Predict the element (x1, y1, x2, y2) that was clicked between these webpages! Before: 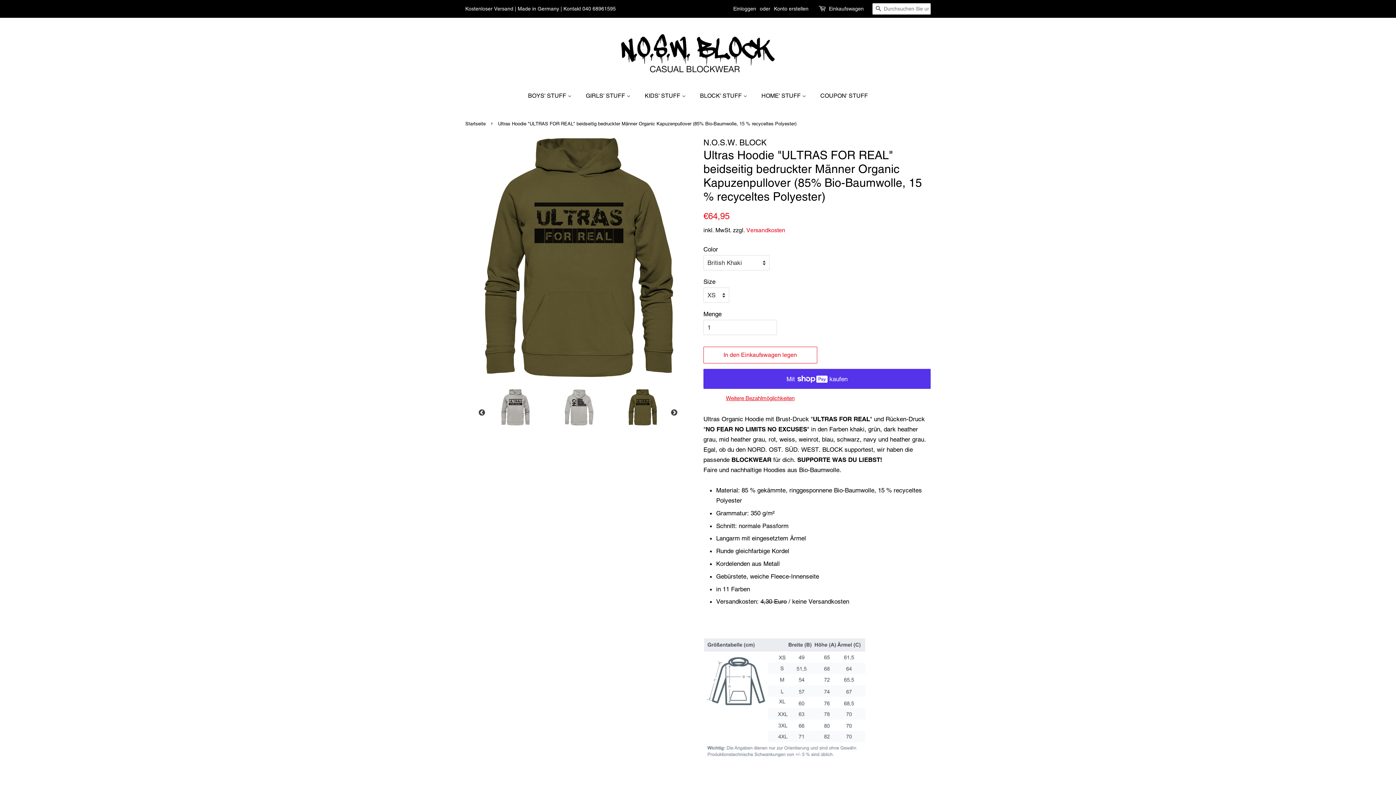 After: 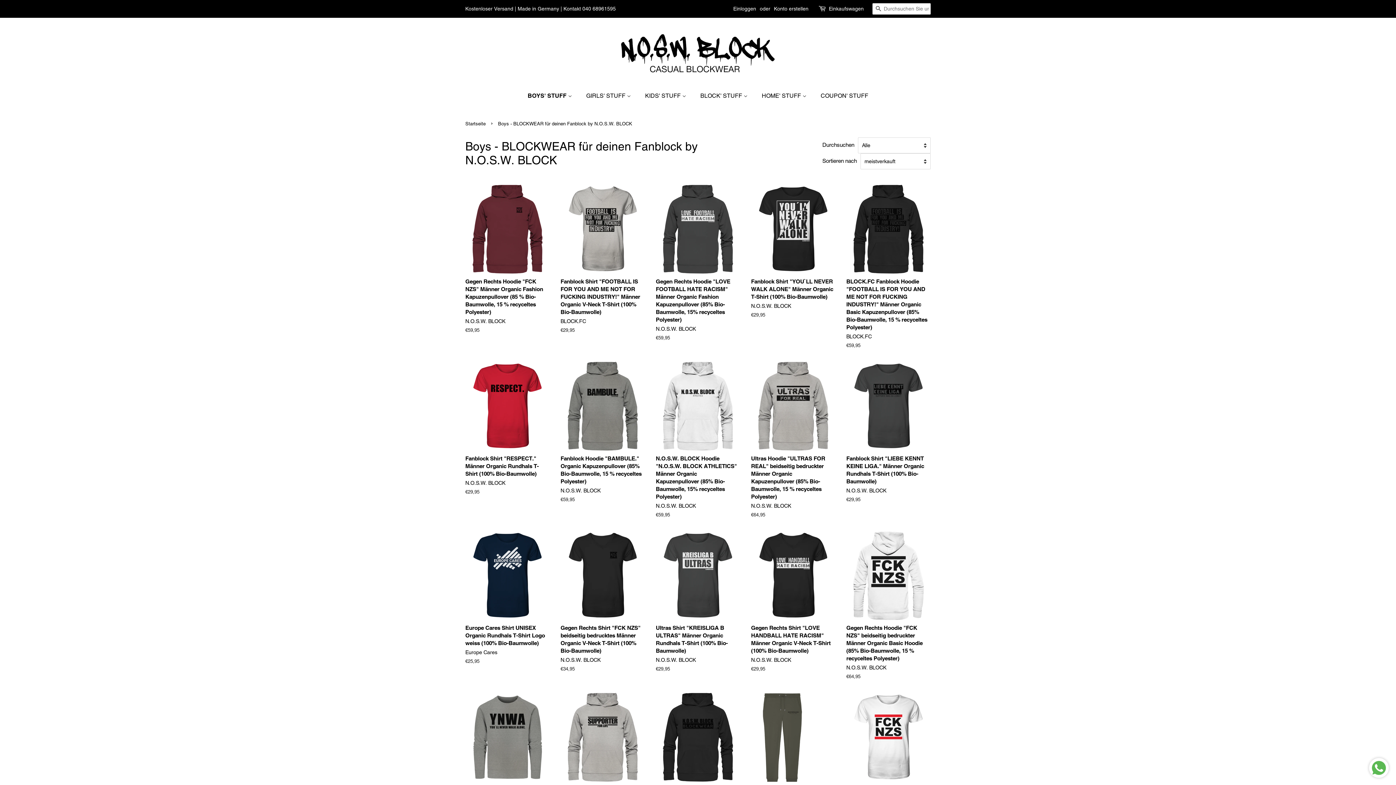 Action: bbox: (528, 88, 579, 103) label: BOYS' STUFF 